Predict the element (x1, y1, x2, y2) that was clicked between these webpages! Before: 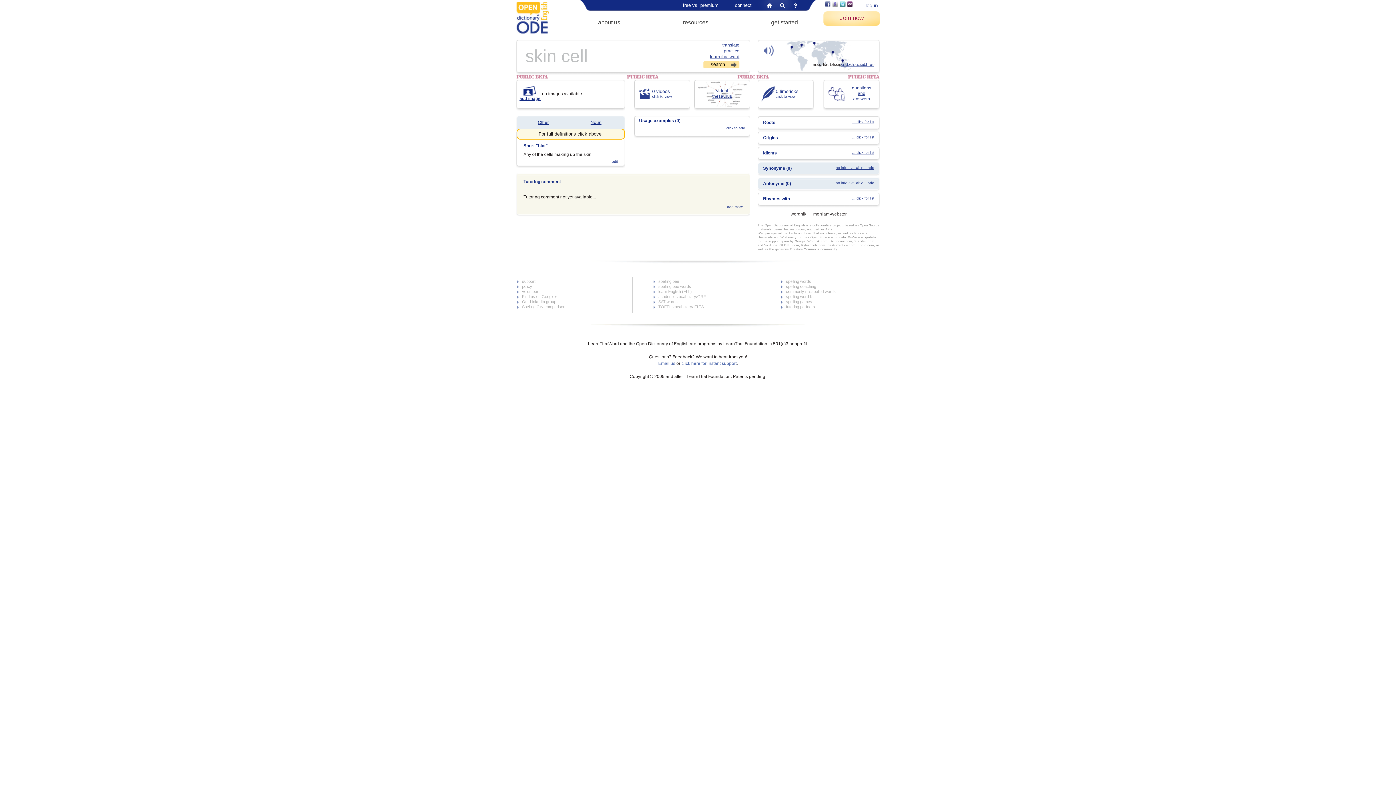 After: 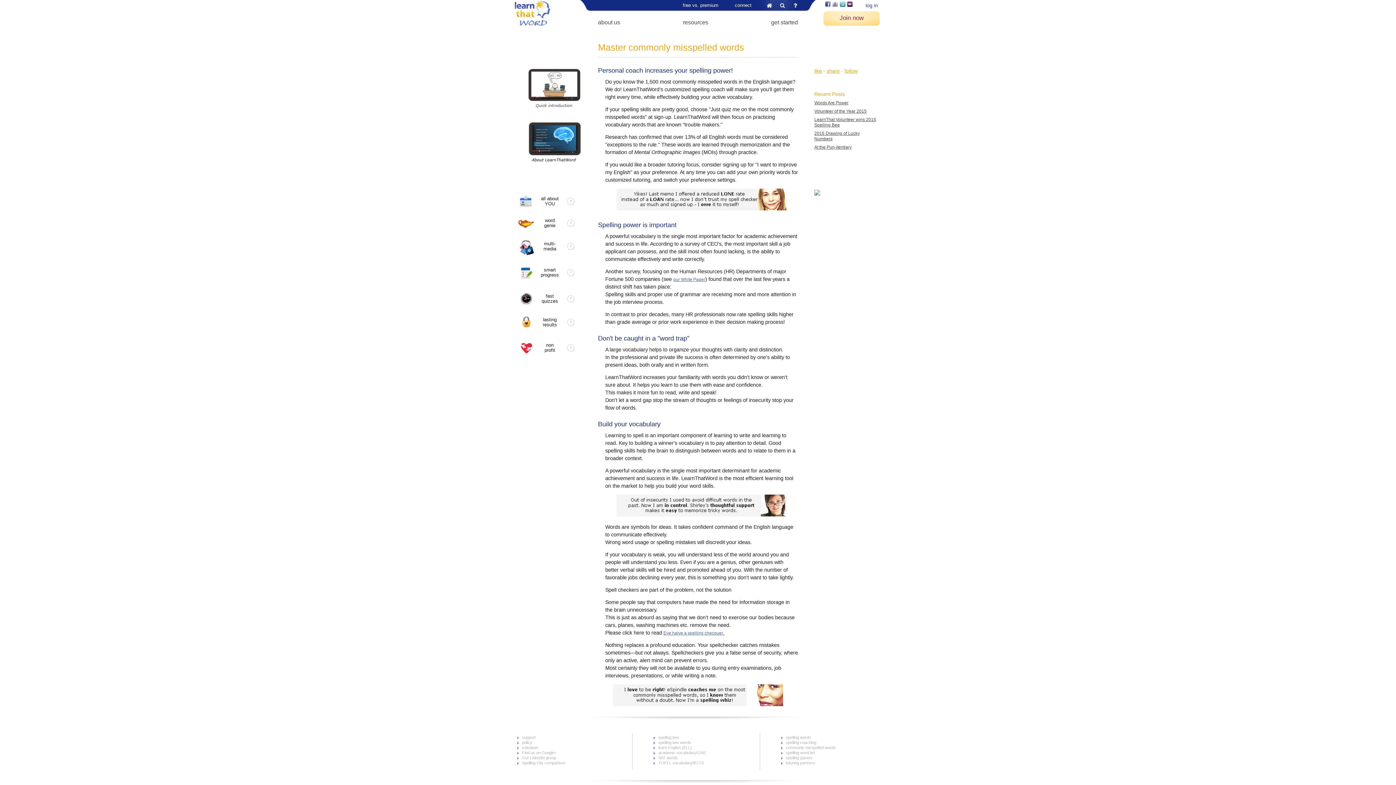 Action: label: commonly misspelled words bbox: (786, 289, 836, 293)